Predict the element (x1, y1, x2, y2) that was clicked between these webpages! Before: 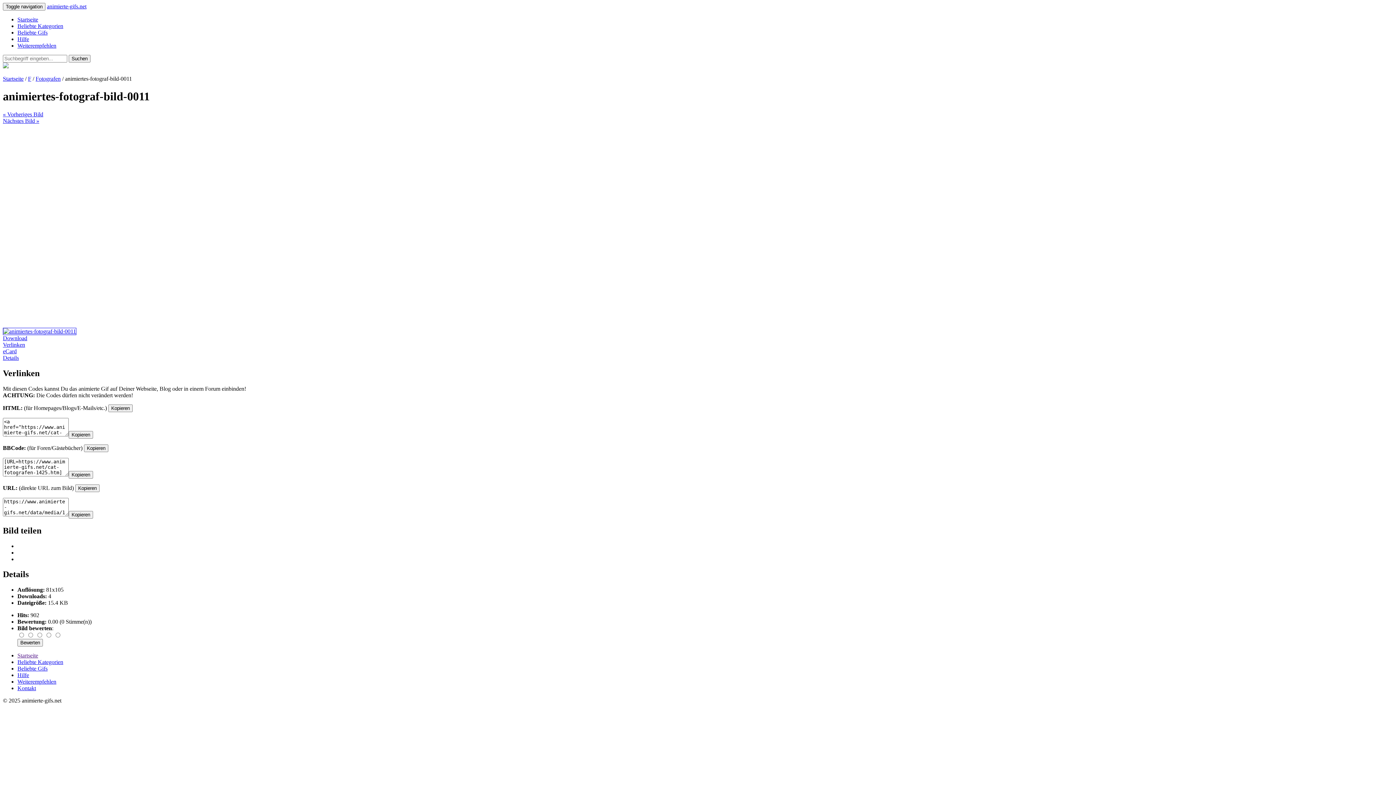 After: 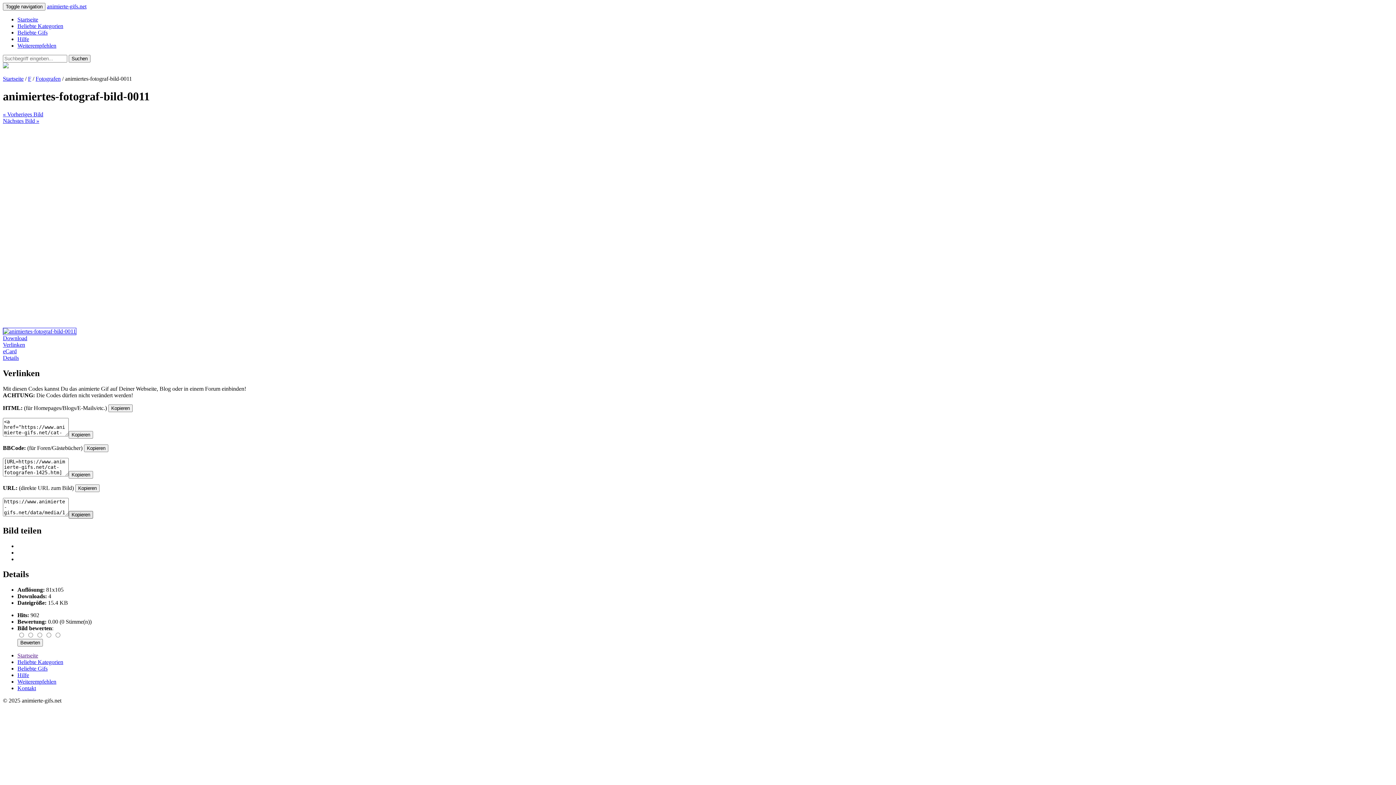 Action: bbox: (68, 511, 93, 518) label: Kopieren